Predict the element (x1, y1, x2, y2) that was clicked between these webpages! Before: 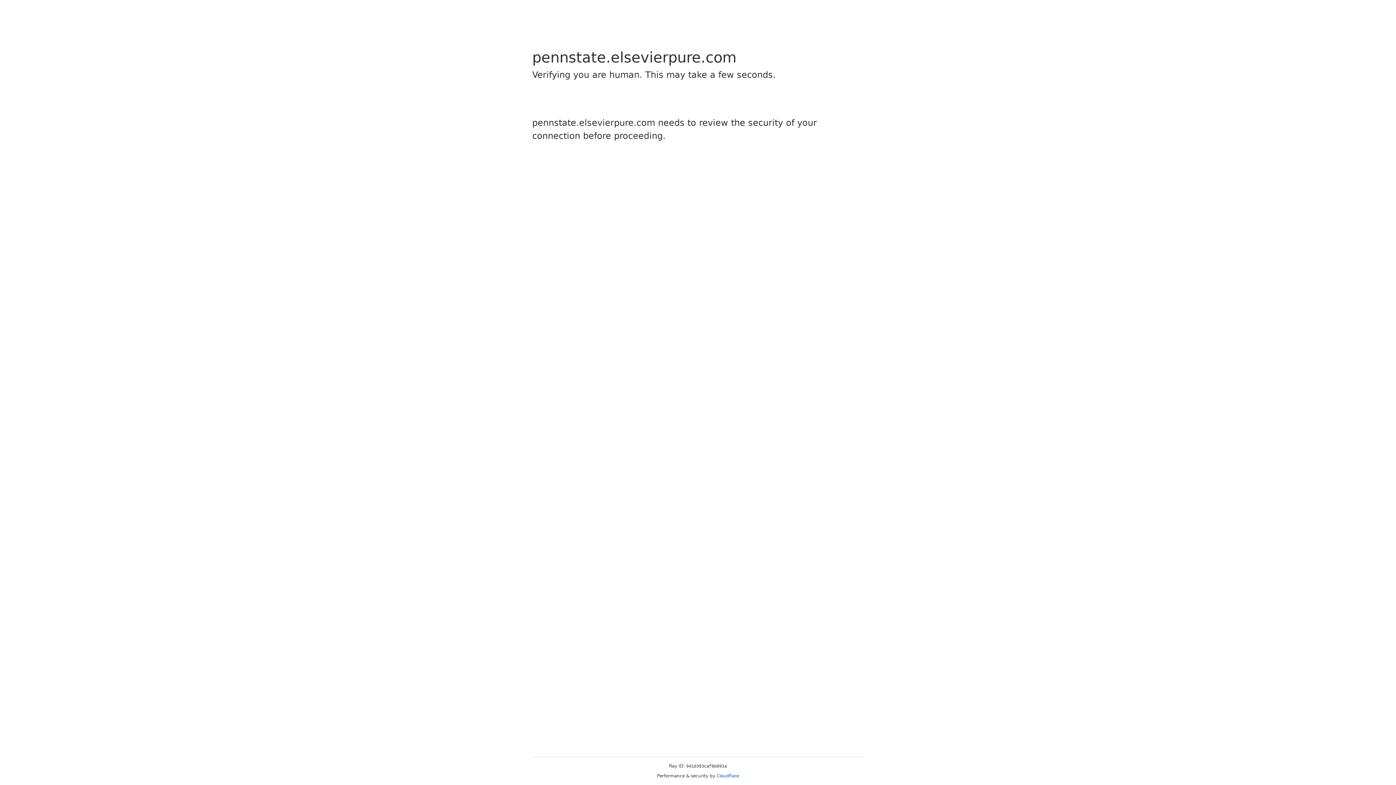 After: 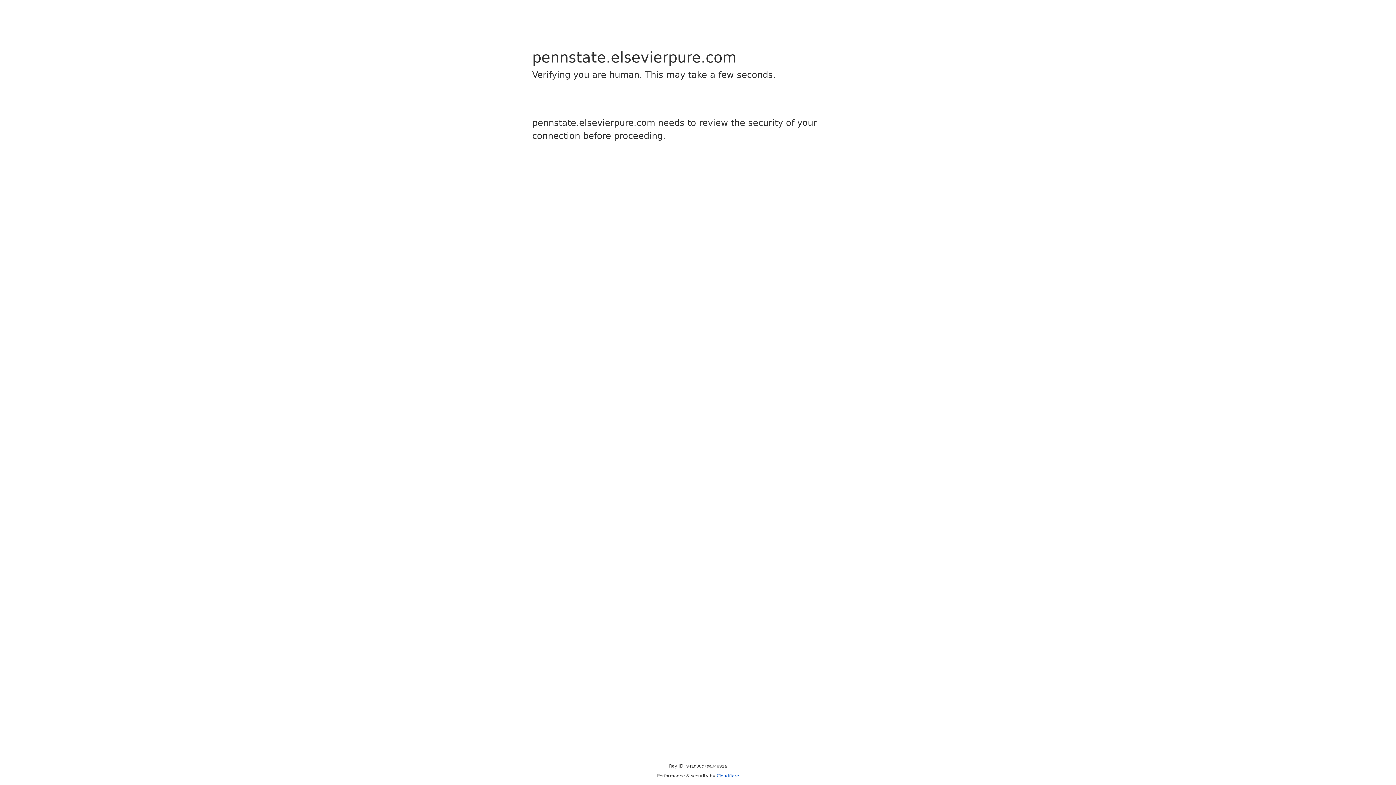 Action: label: Cloudflare bbox: (716, 773, 739, 778)